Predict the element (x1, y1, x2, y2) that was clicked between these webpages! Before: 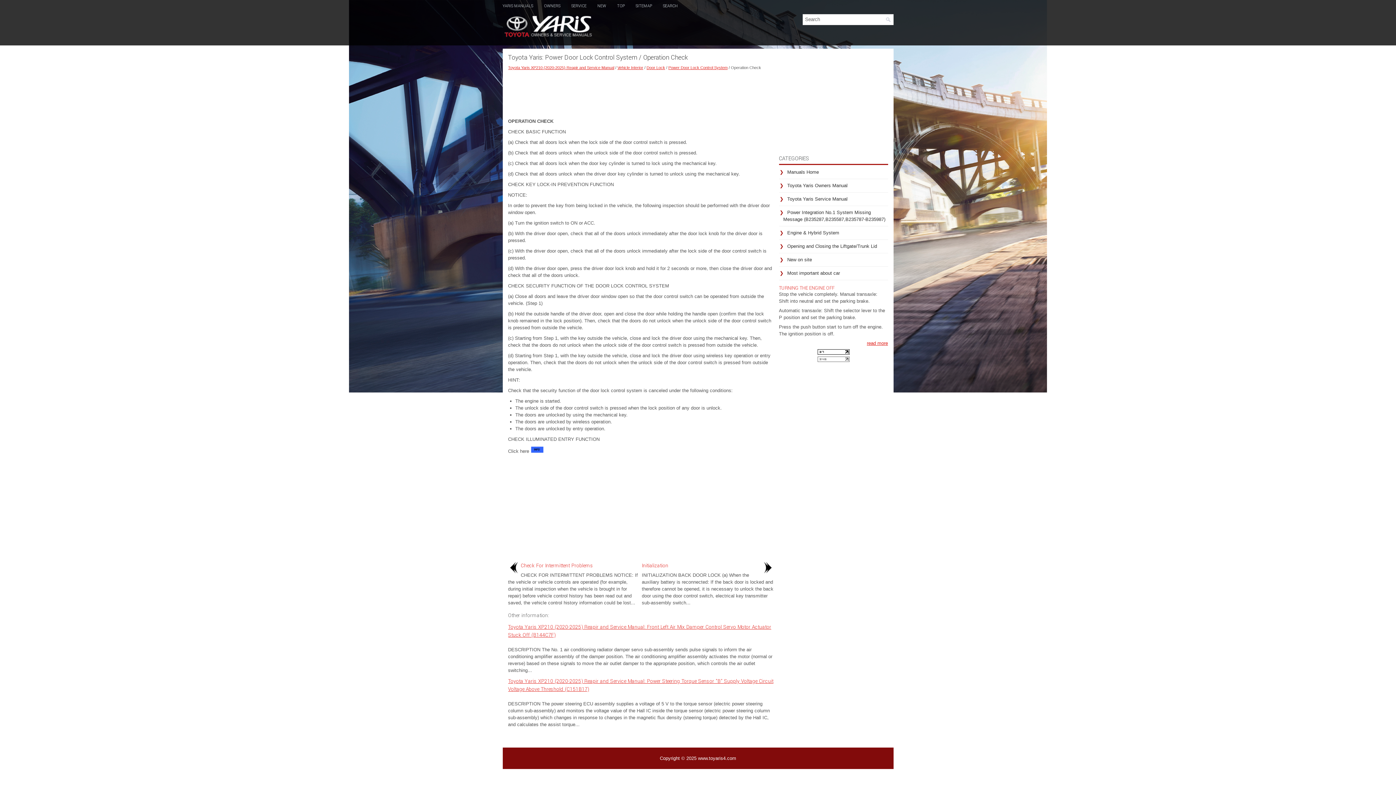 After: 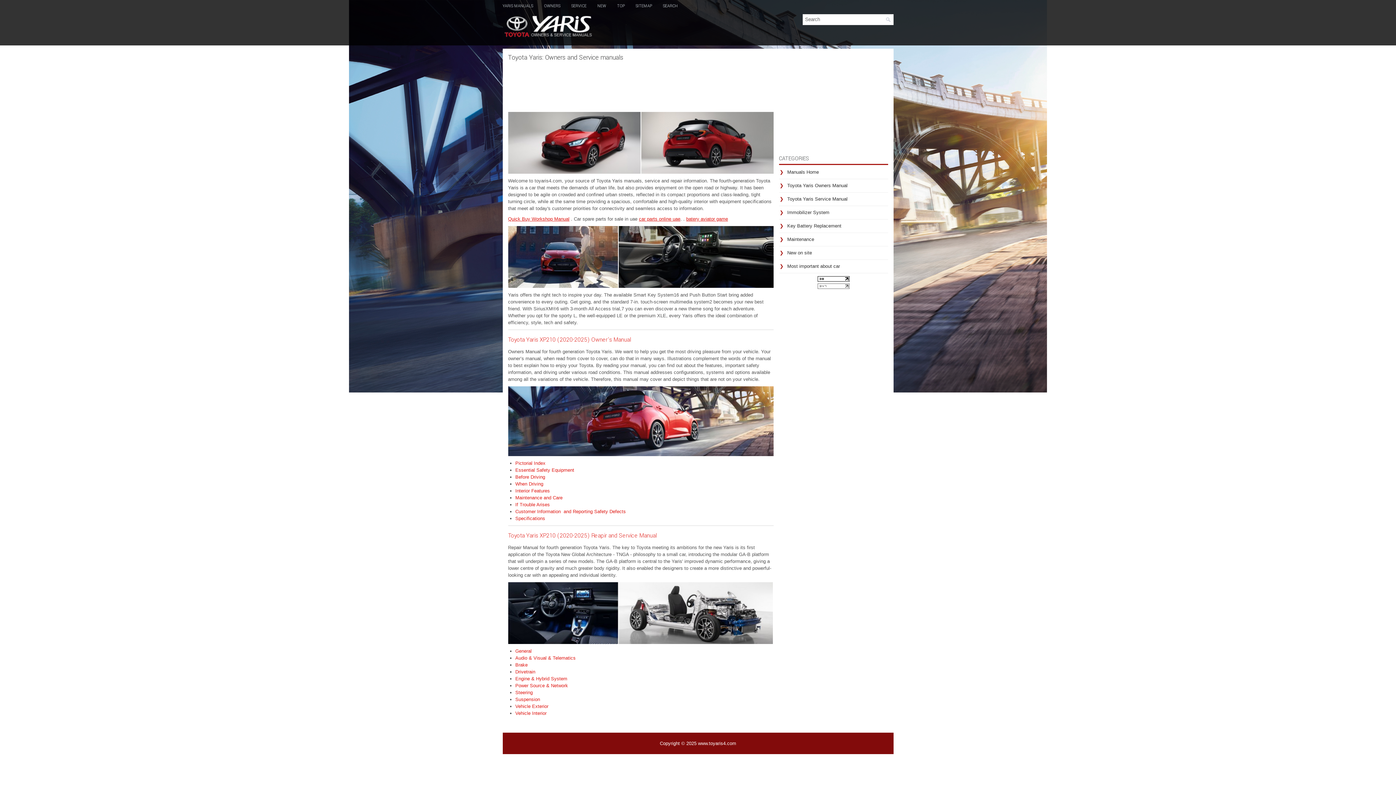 Action: label: Manuals Home bbox: (787, 169, 819, 174)